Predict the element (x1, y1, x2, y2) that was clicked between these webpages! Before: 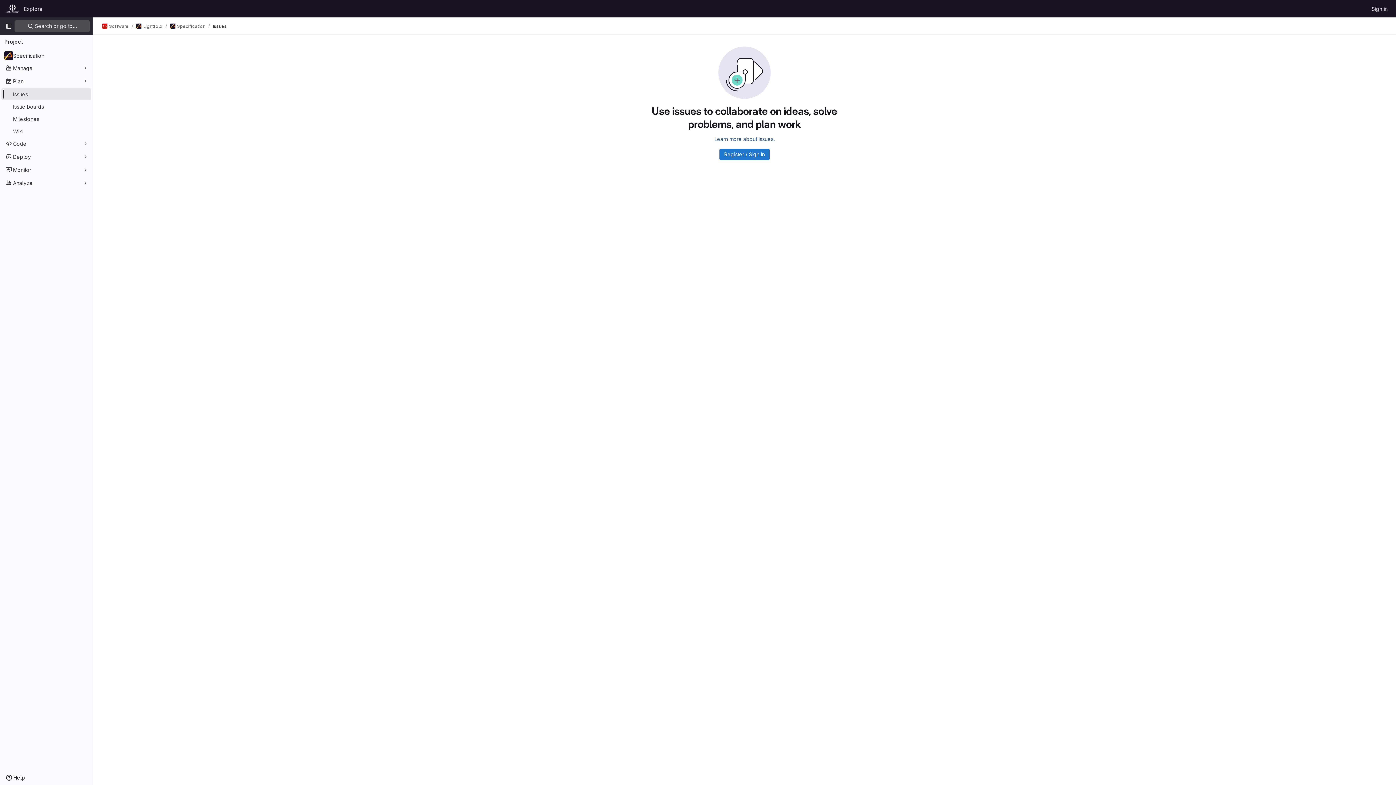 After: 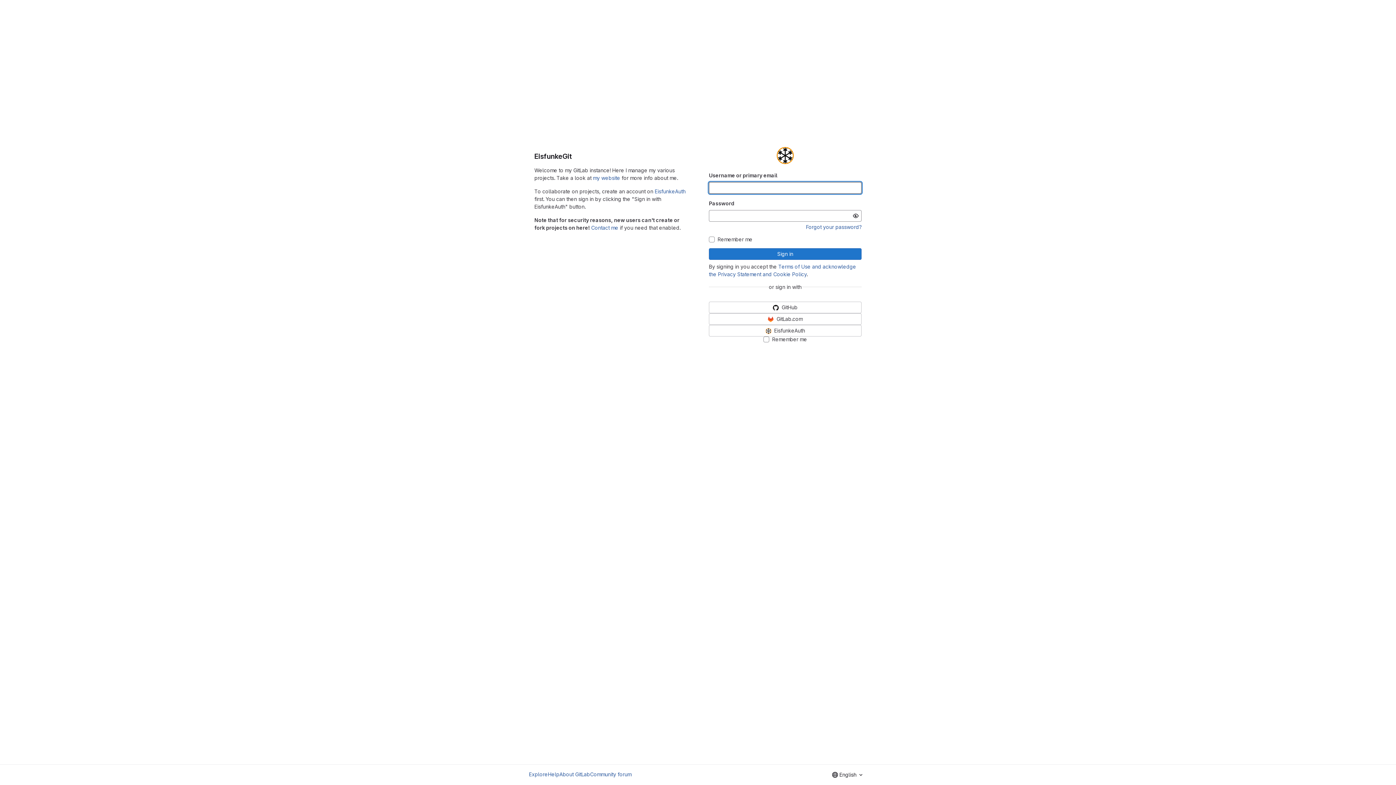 Action: label: Register / Sign In bbox: (719, 148, 769, 160)